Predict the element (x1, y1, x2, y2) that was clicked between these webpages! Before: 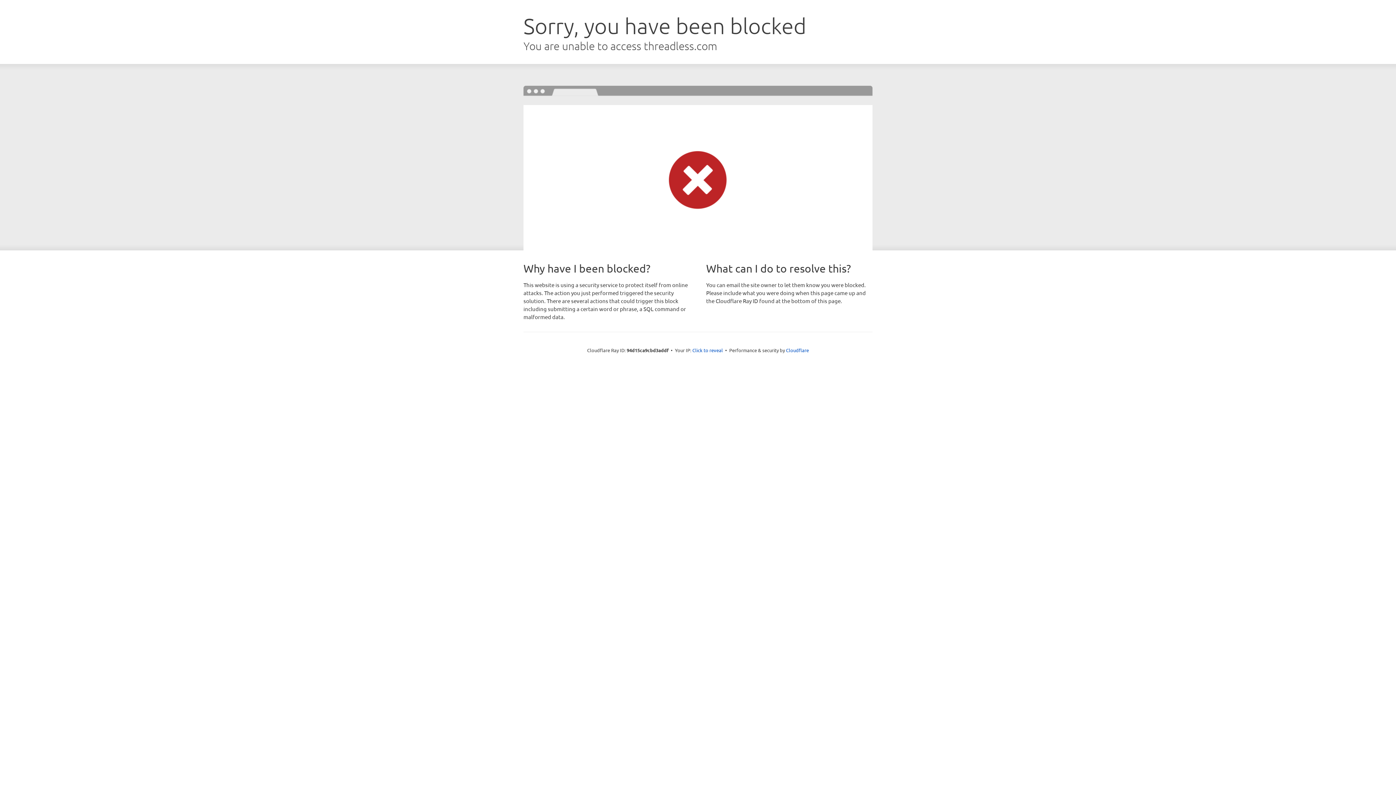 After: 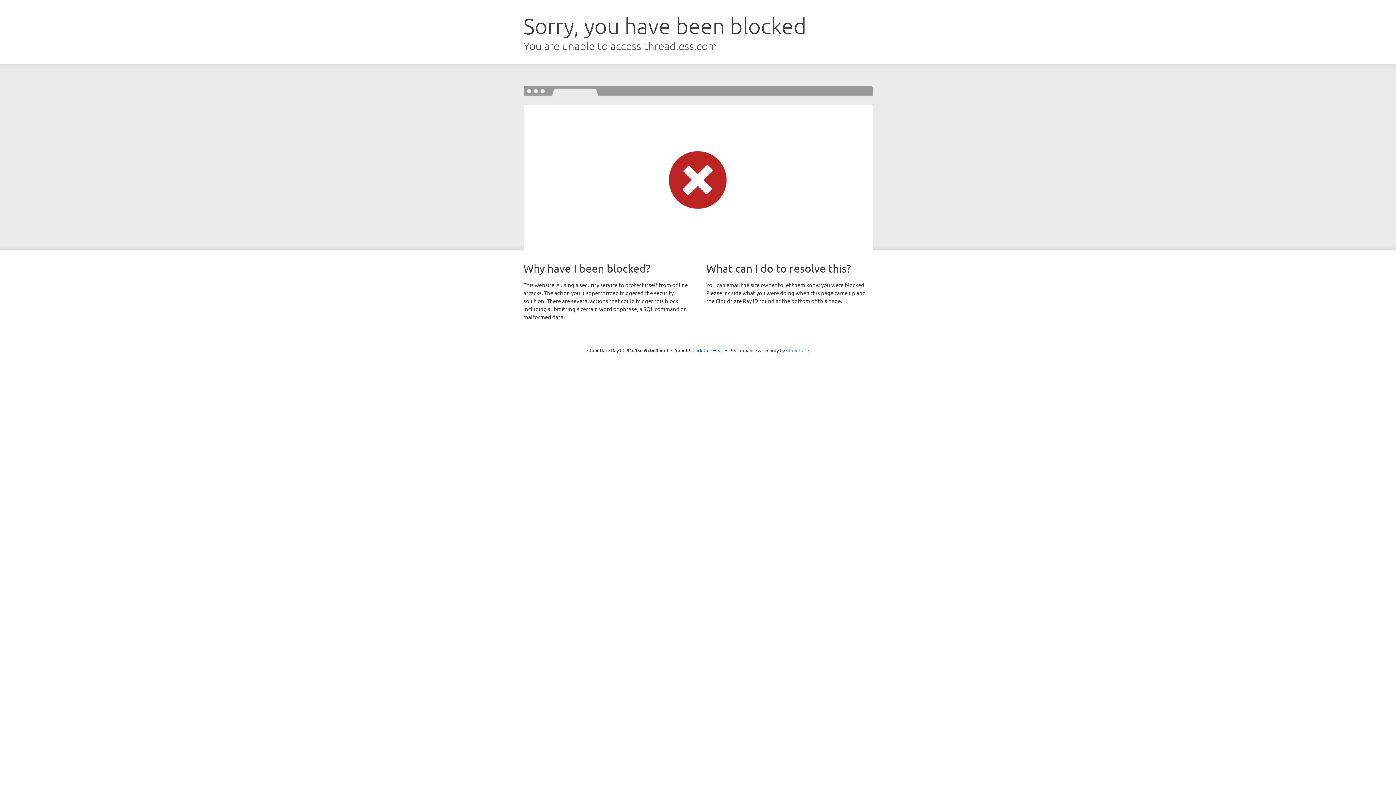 Action: label: Cloudflare bbox: (786, 347, 809, 353)